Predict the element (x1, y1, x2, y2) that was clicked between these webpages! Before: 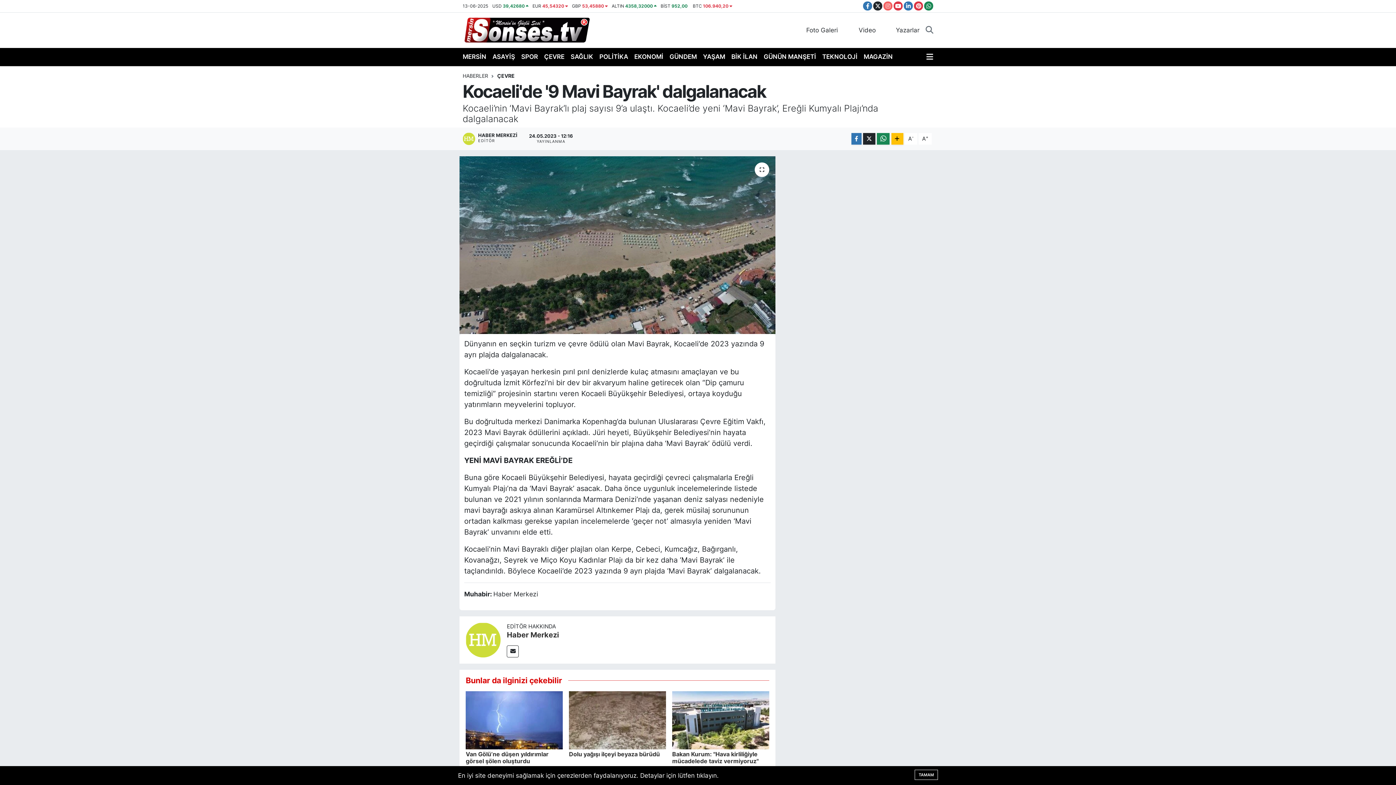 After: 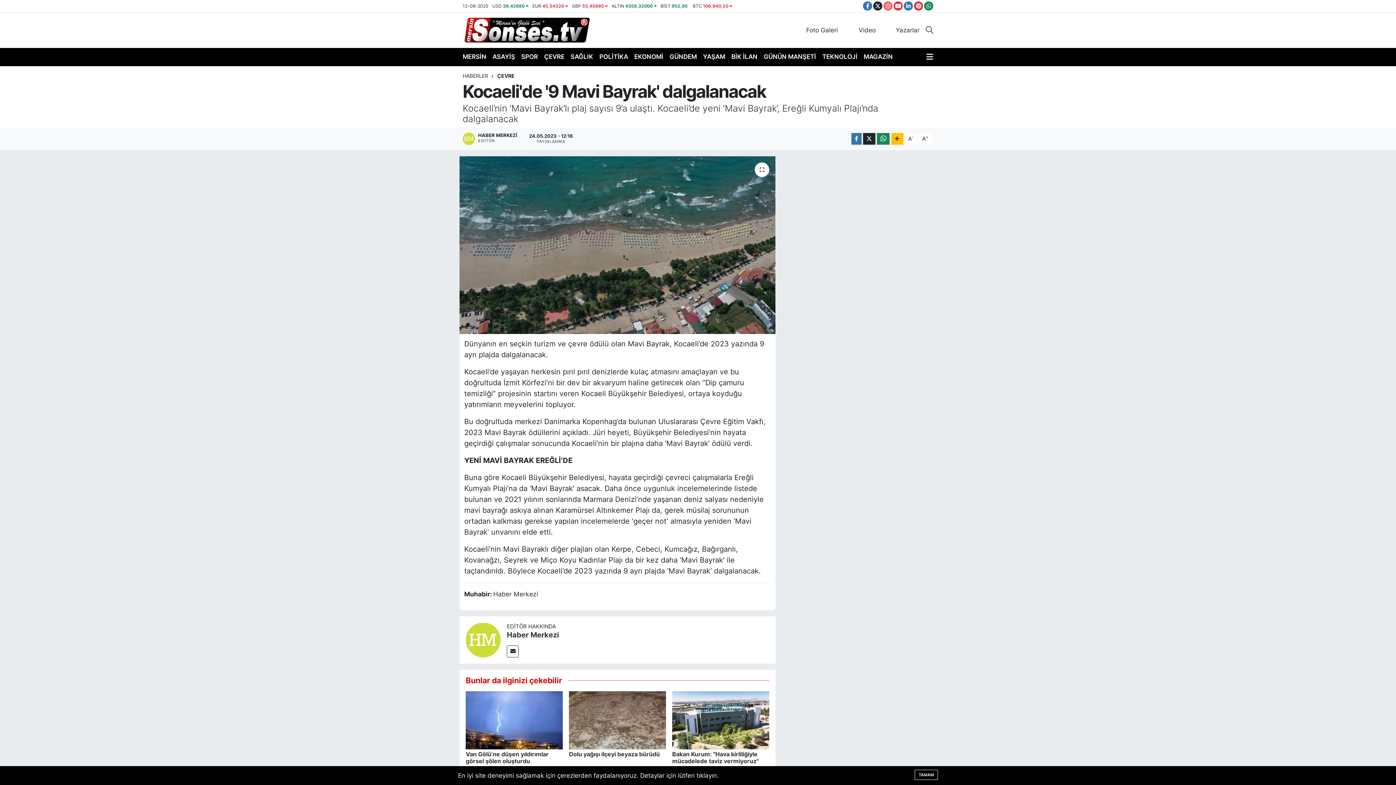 Action: bbox: (497, 72, 514, 78) label: ÇEVRE